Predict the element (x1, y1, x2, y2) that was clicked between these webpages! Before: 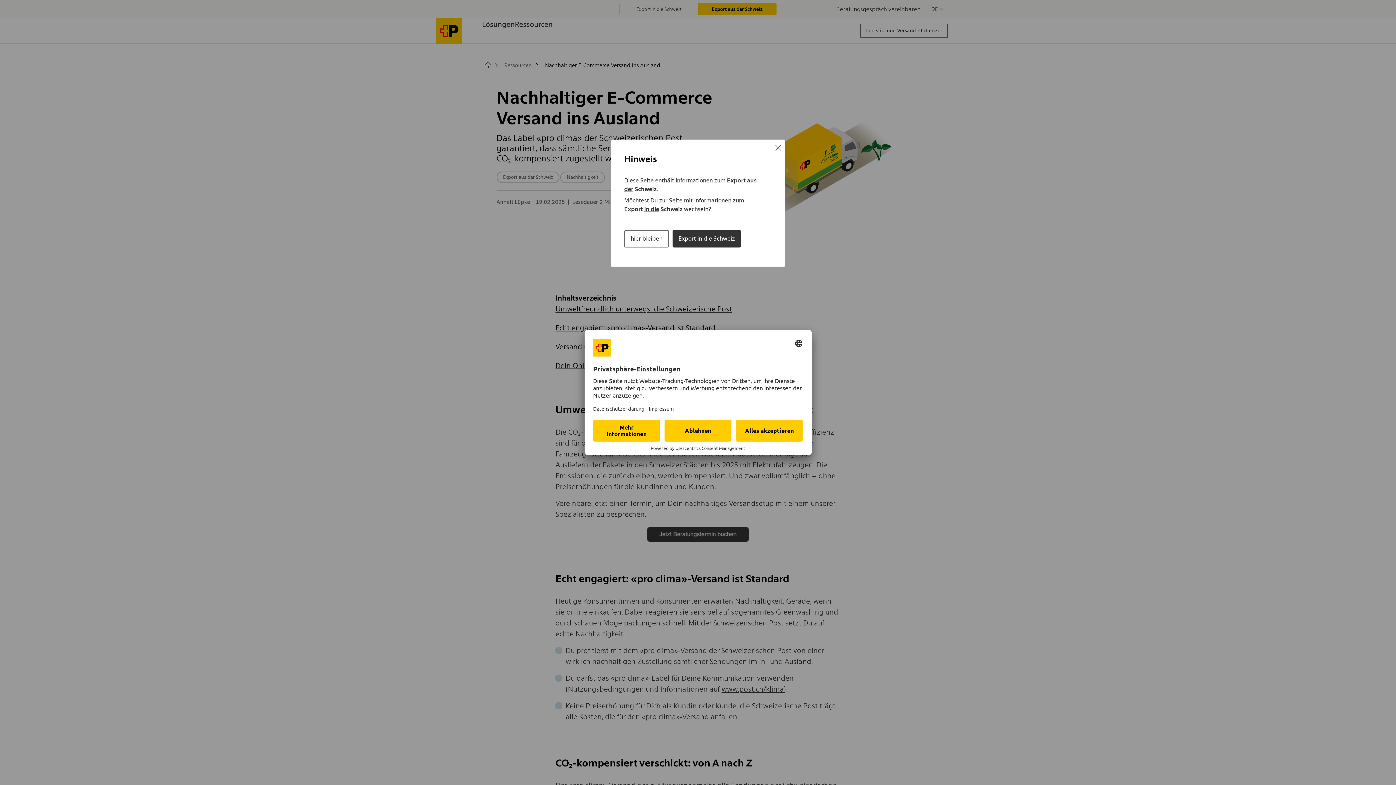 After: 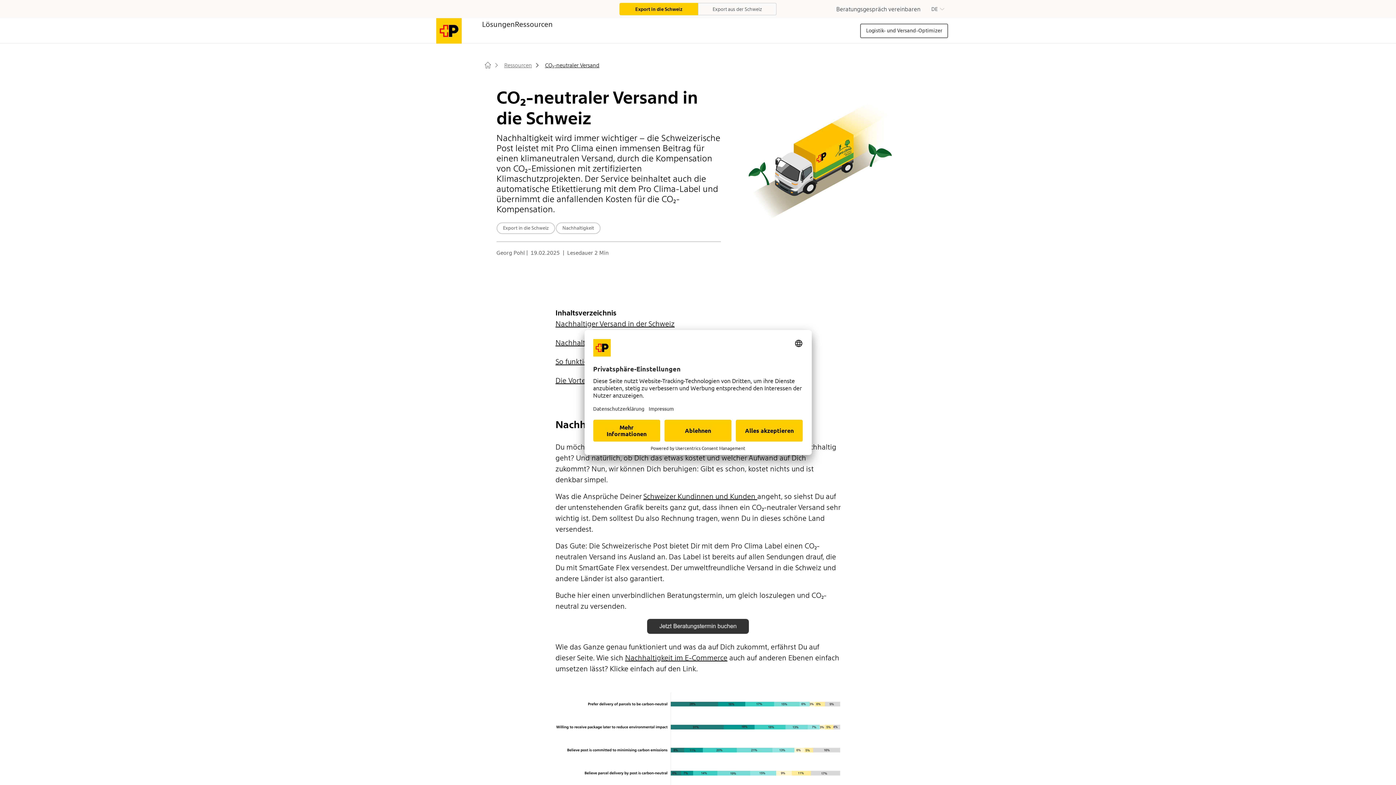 Action: bbox: (672, 230, 740, 247) label: Export in die Schweiz